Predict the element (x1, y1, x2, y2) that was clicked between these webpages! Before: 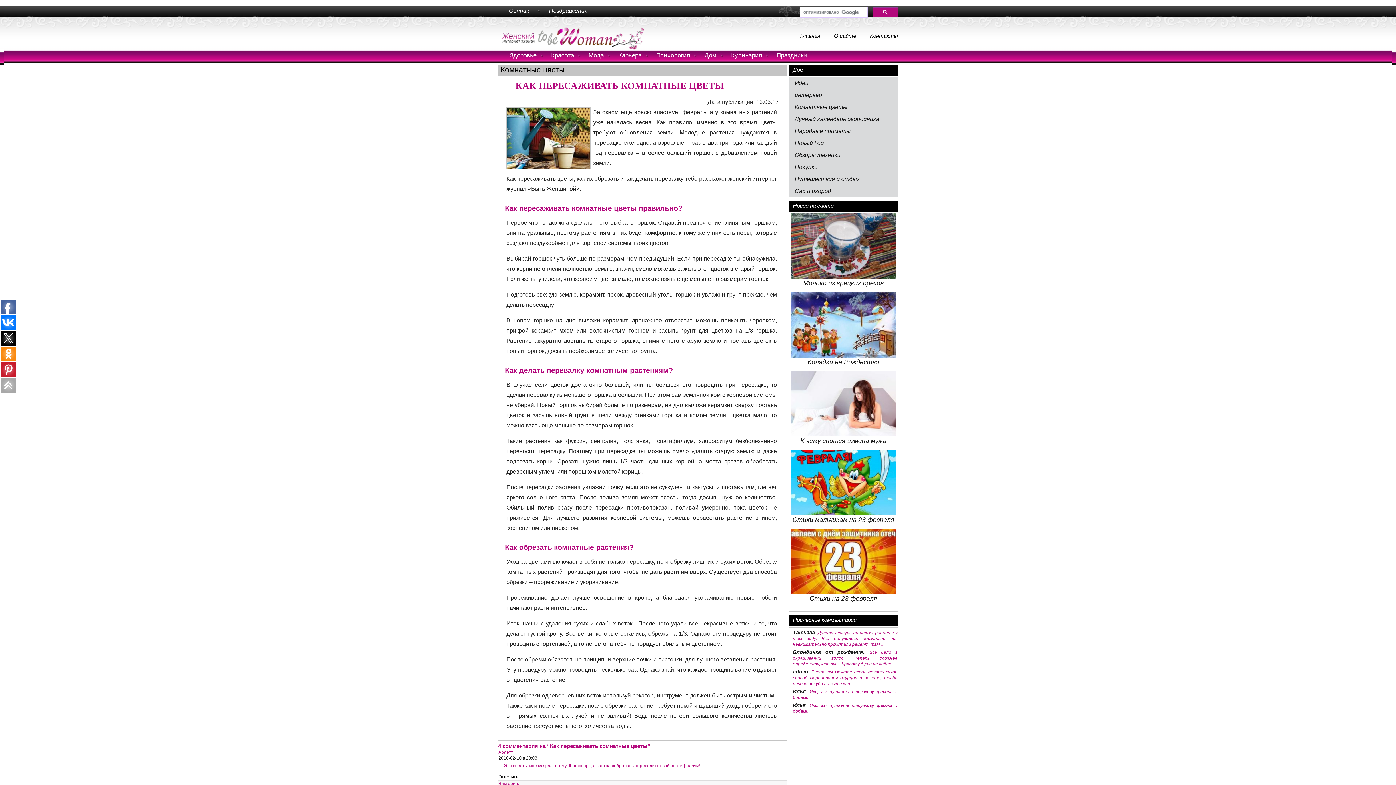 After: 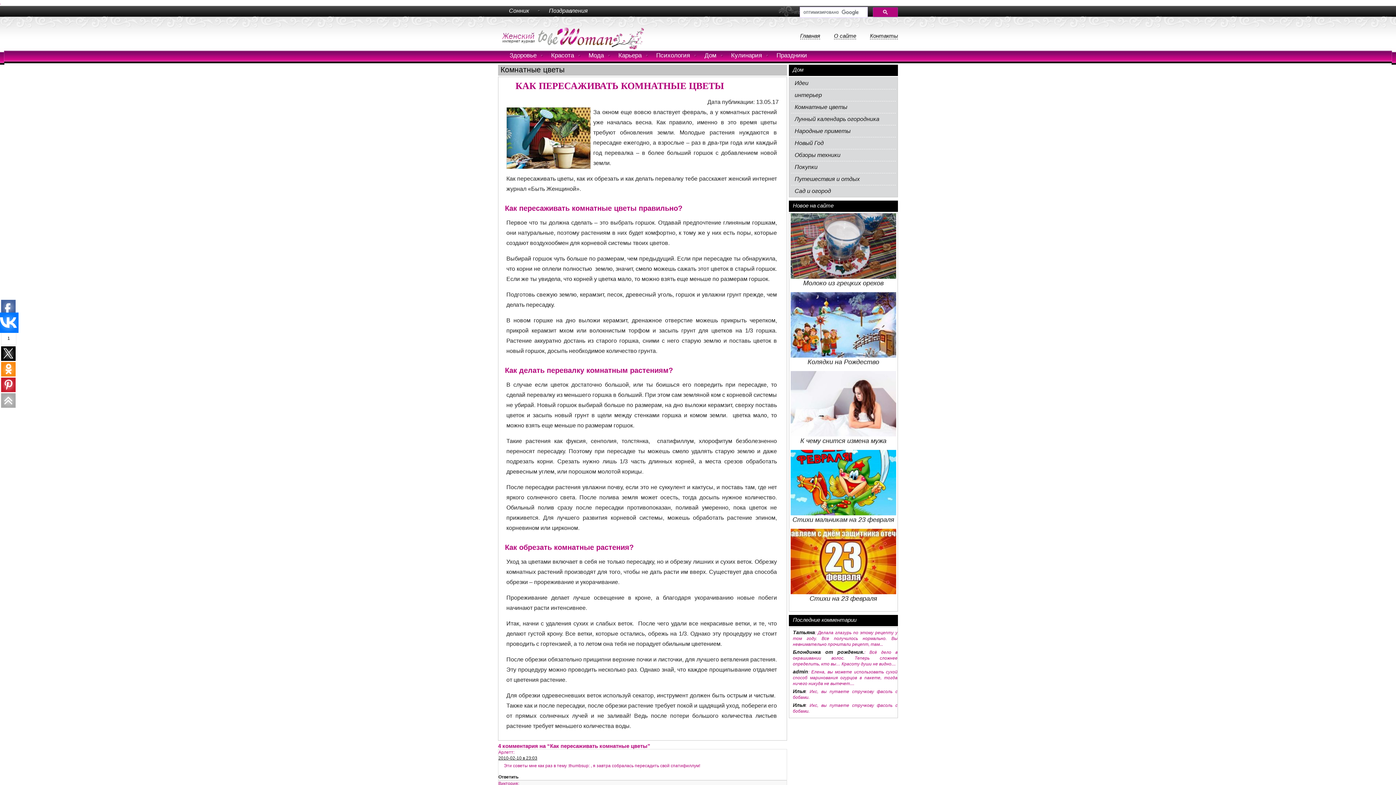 Action: bbox: (1, 315, 15, 330)